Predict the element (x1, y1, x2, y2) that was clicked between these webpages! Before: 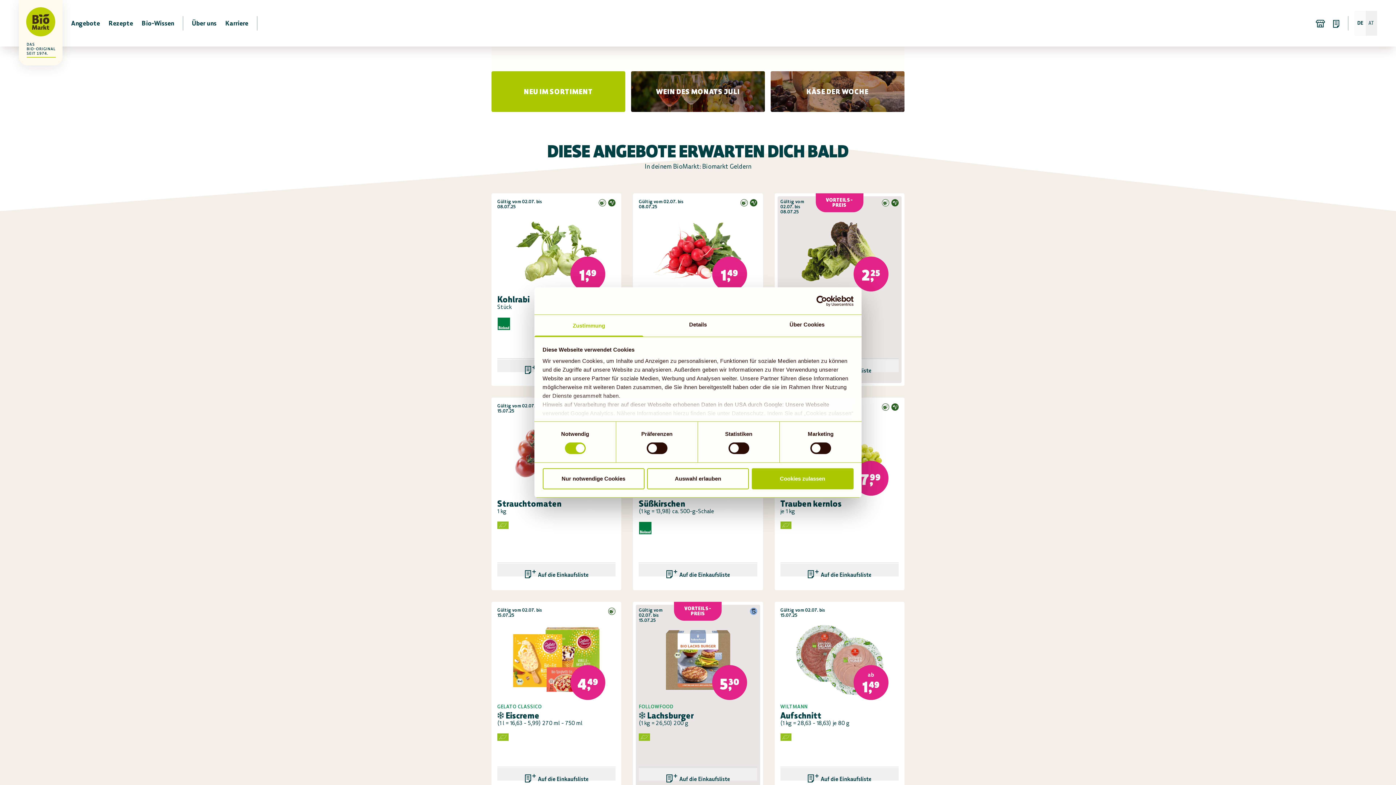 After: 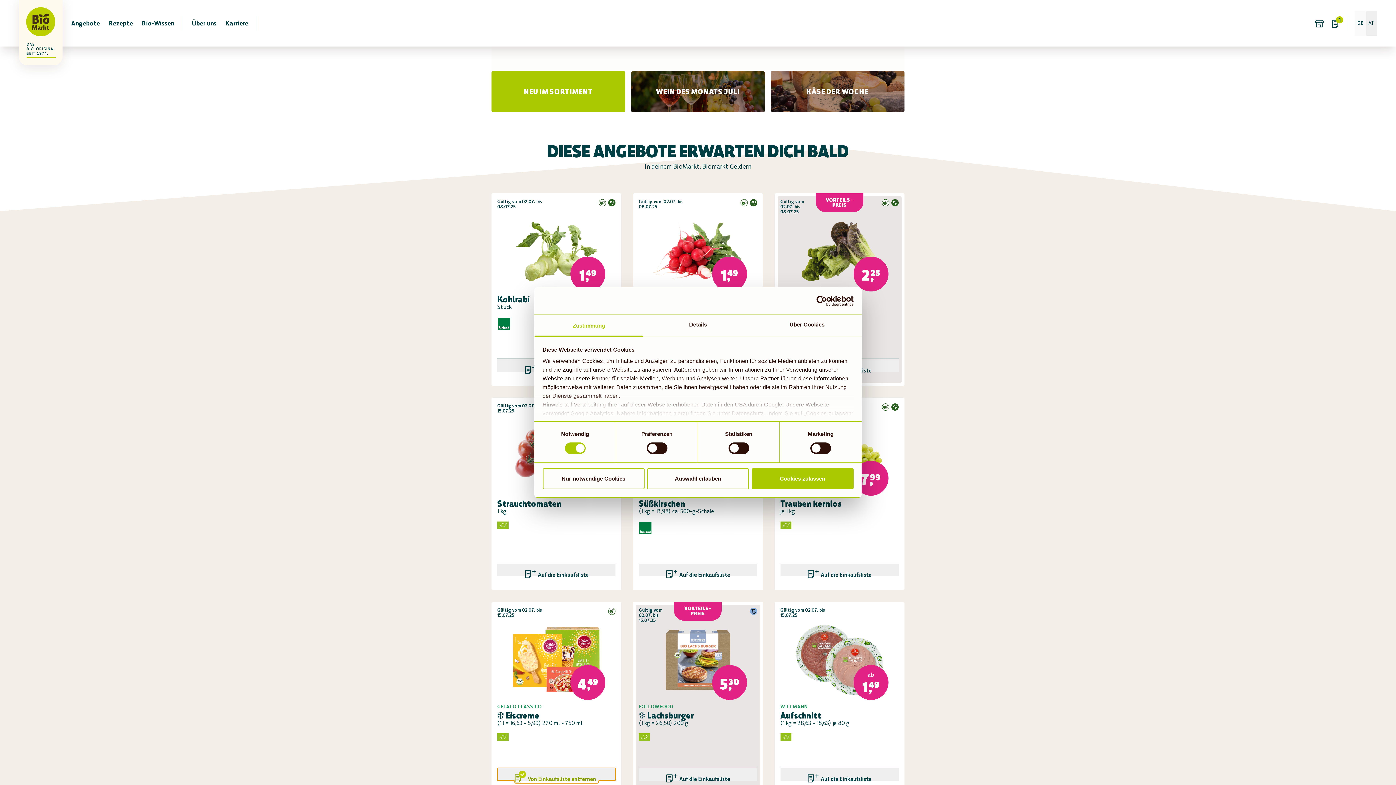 Action: bbox: (497, 768, 615, 781) label: Auf die Einkaufsliste